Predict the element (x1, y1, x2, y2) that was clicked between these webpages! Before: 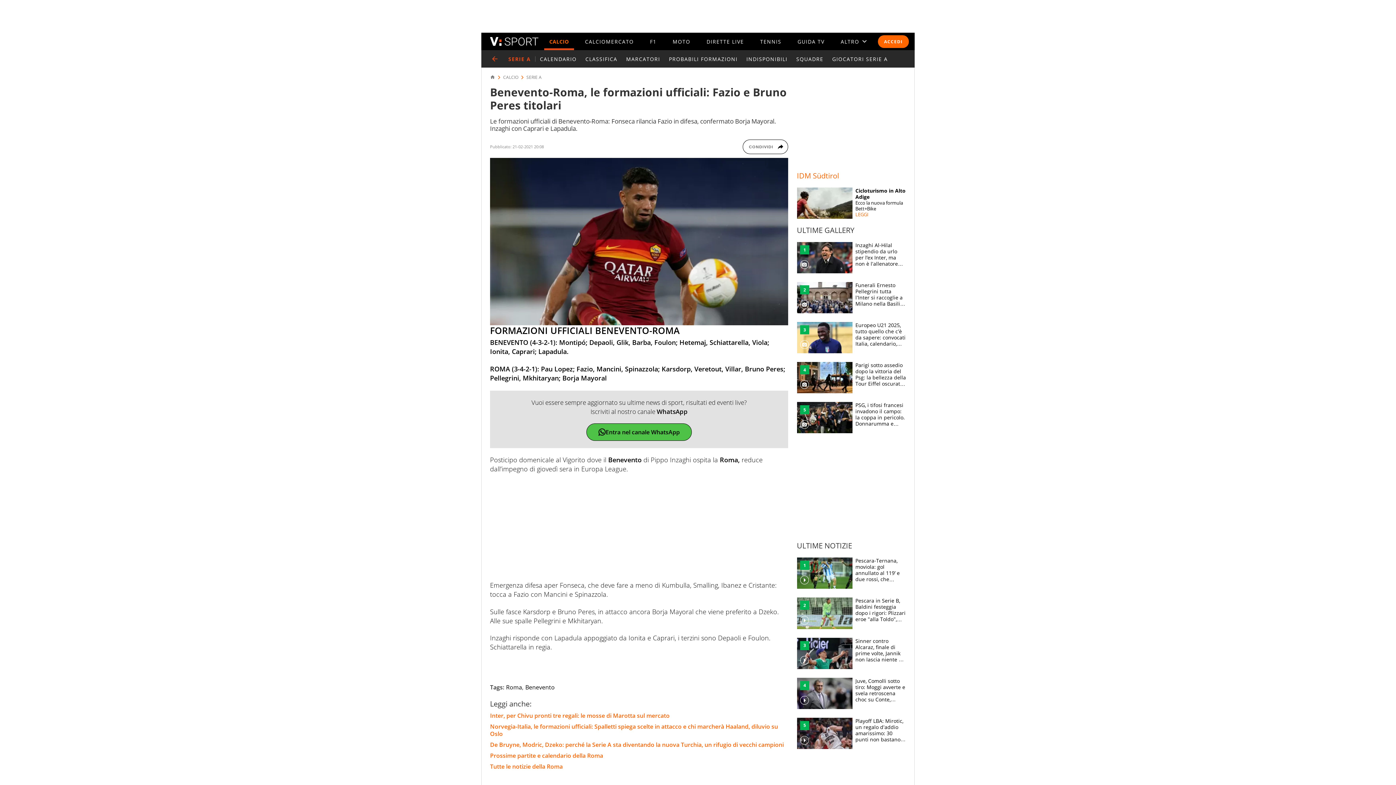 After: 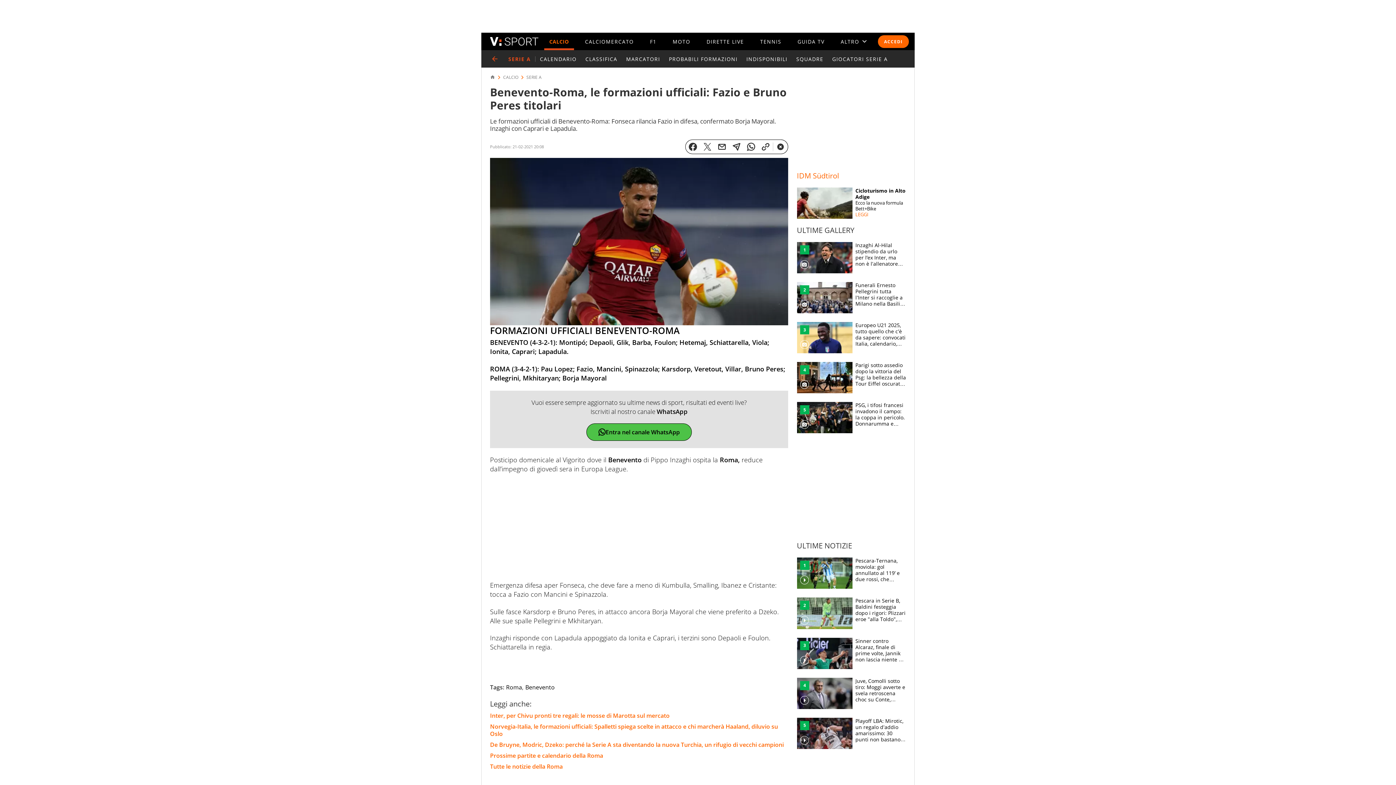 Action: bbox: (742, 139, 788, 154) label: CONDIVIDI